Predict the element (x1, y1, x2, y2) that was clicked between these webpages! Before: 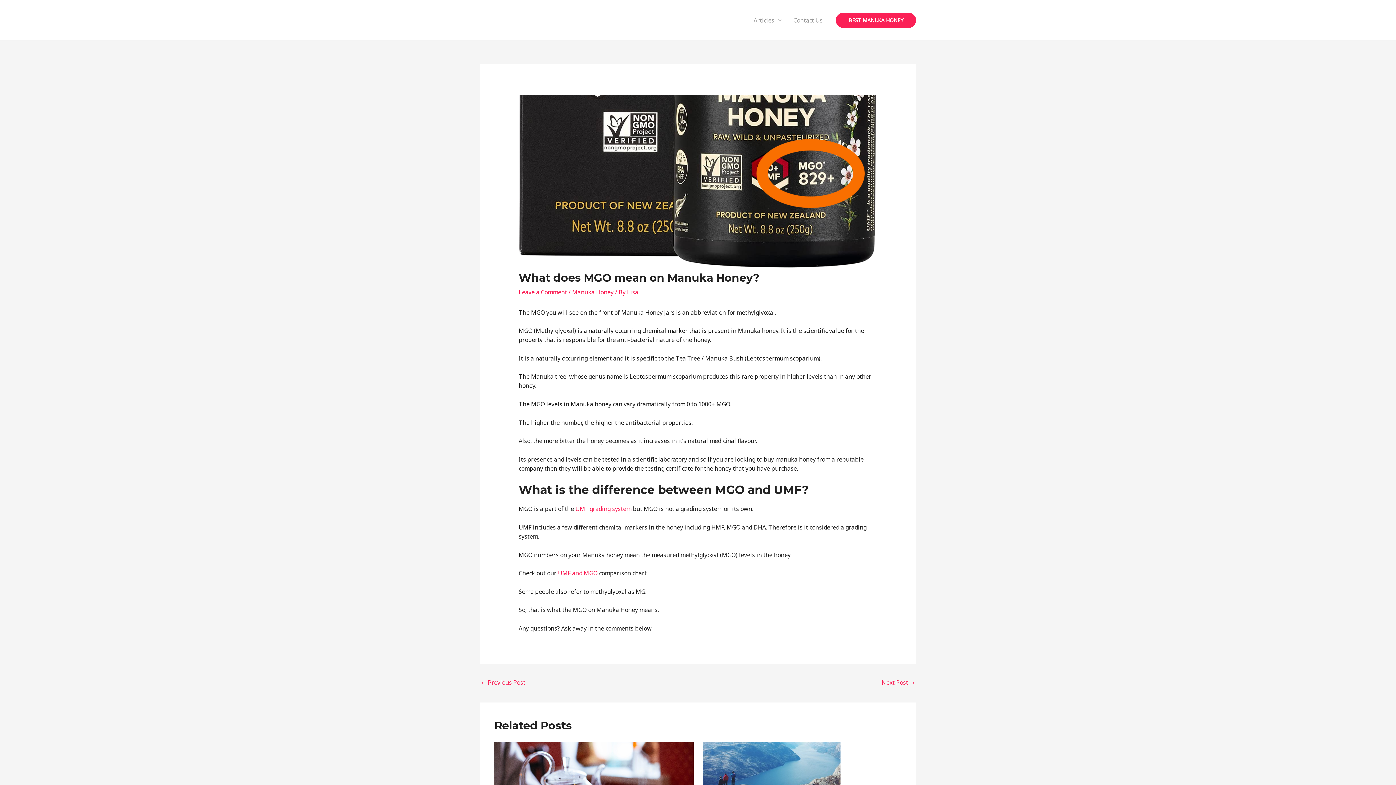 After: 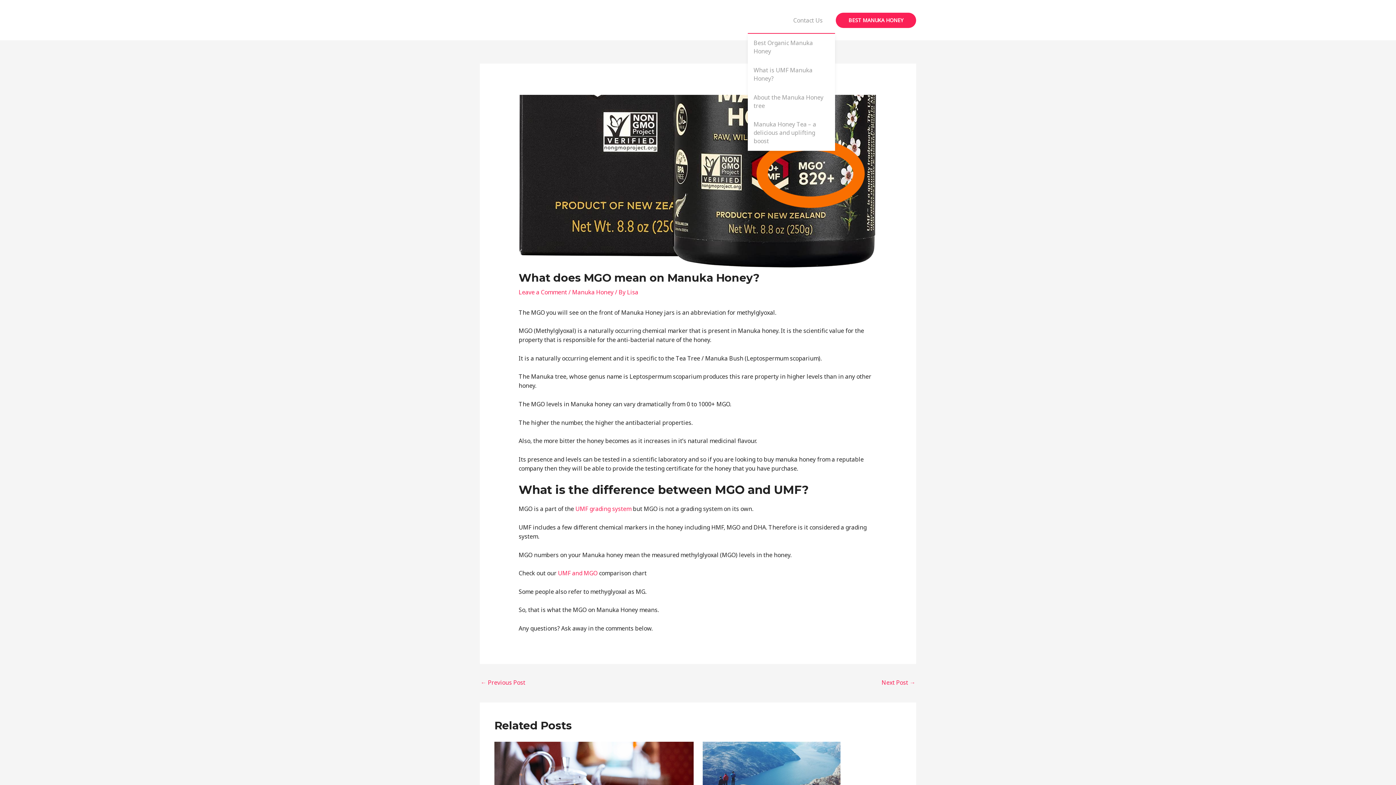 Action: label: Articles bbox: (748, 7, 787, 32)